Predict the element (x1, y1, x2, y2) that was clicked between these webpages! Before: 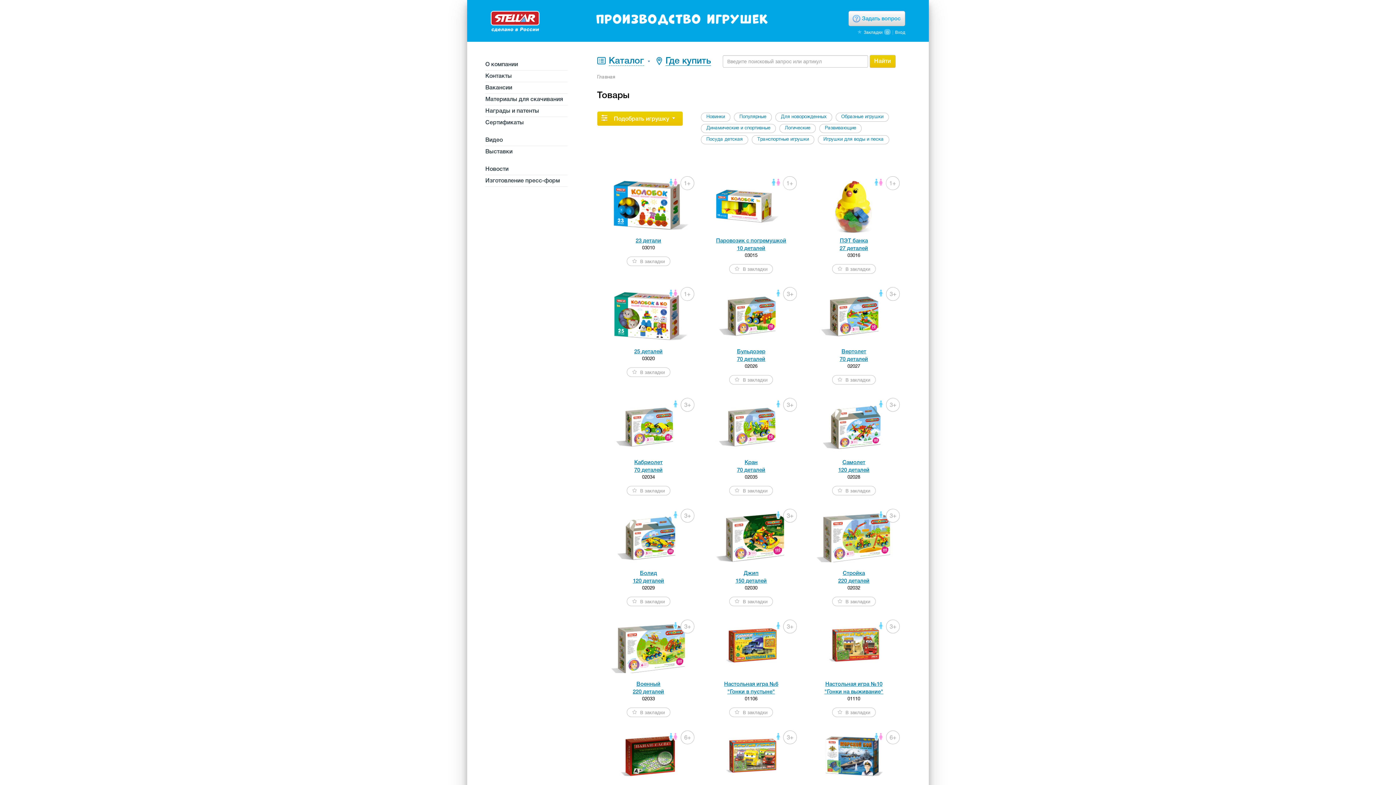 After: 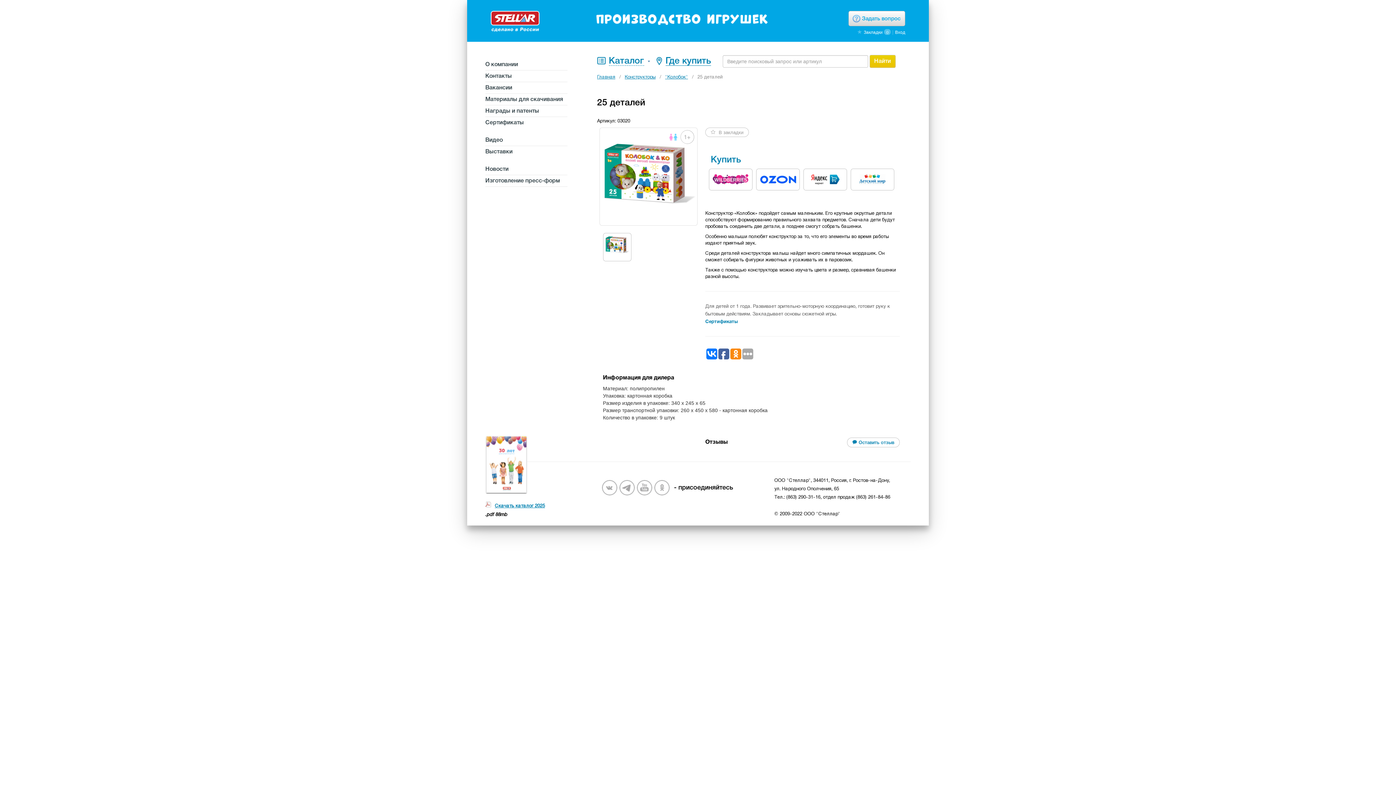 Action: bbox: (605, 287, 691, 343)